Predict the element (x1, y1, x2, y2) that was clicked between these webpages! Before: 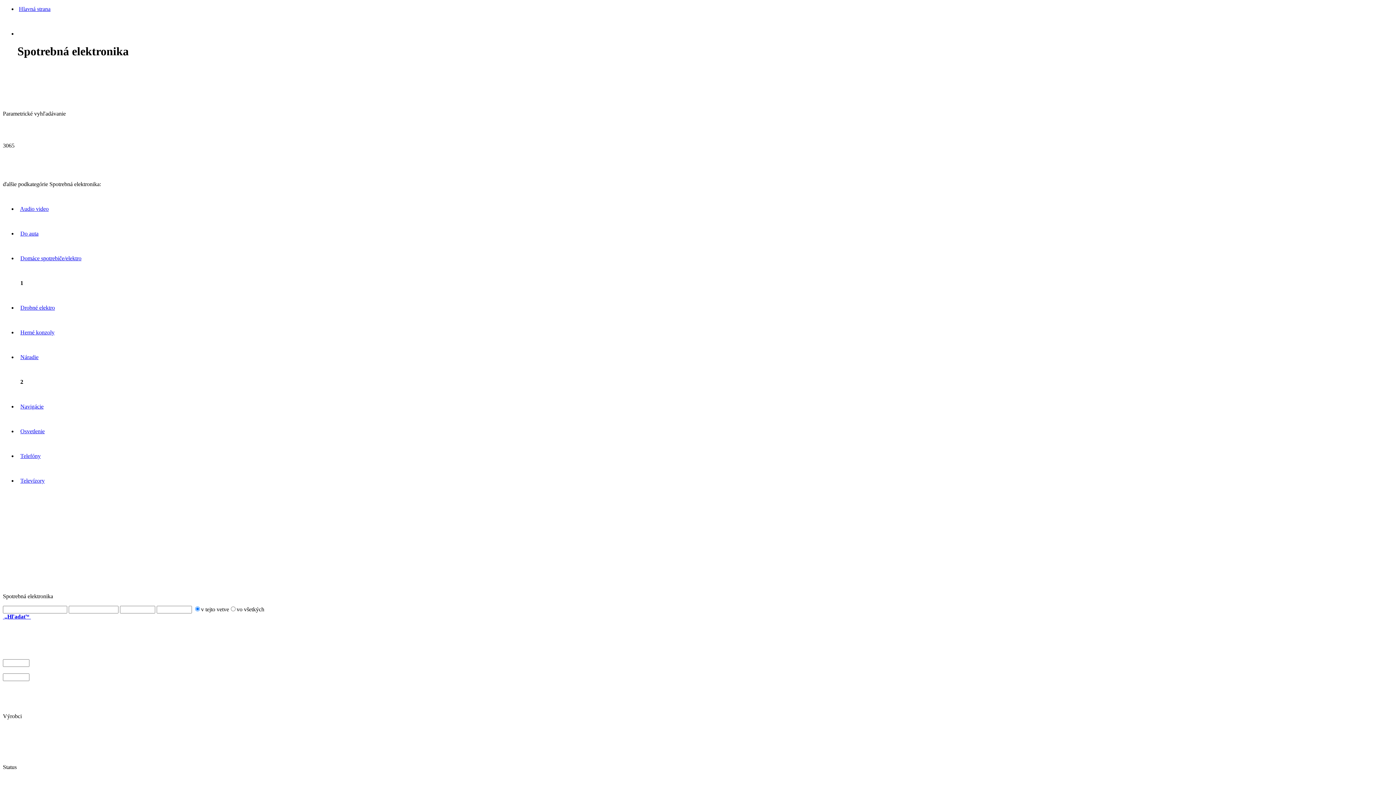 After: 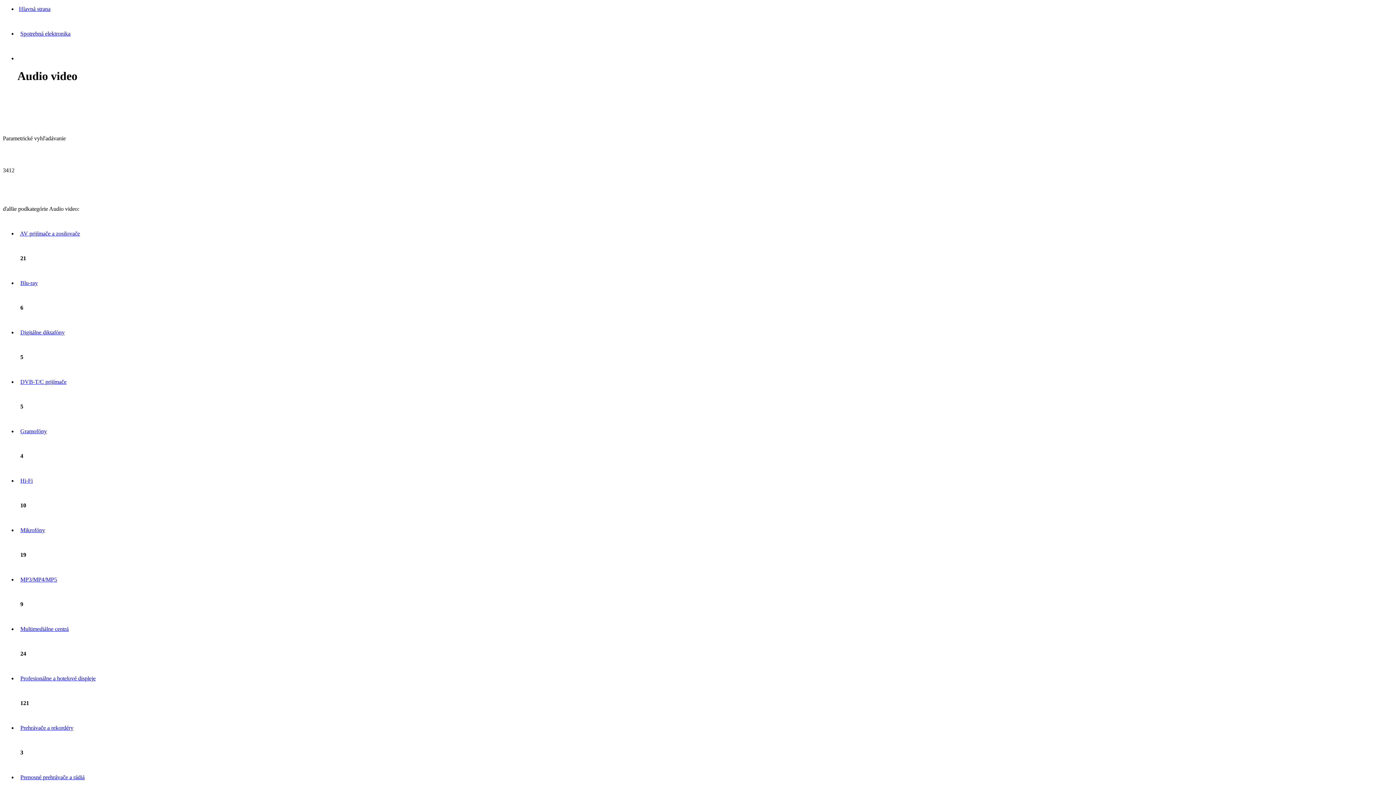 Action: bbox: (20, 205, 48, 211) label: Audio video